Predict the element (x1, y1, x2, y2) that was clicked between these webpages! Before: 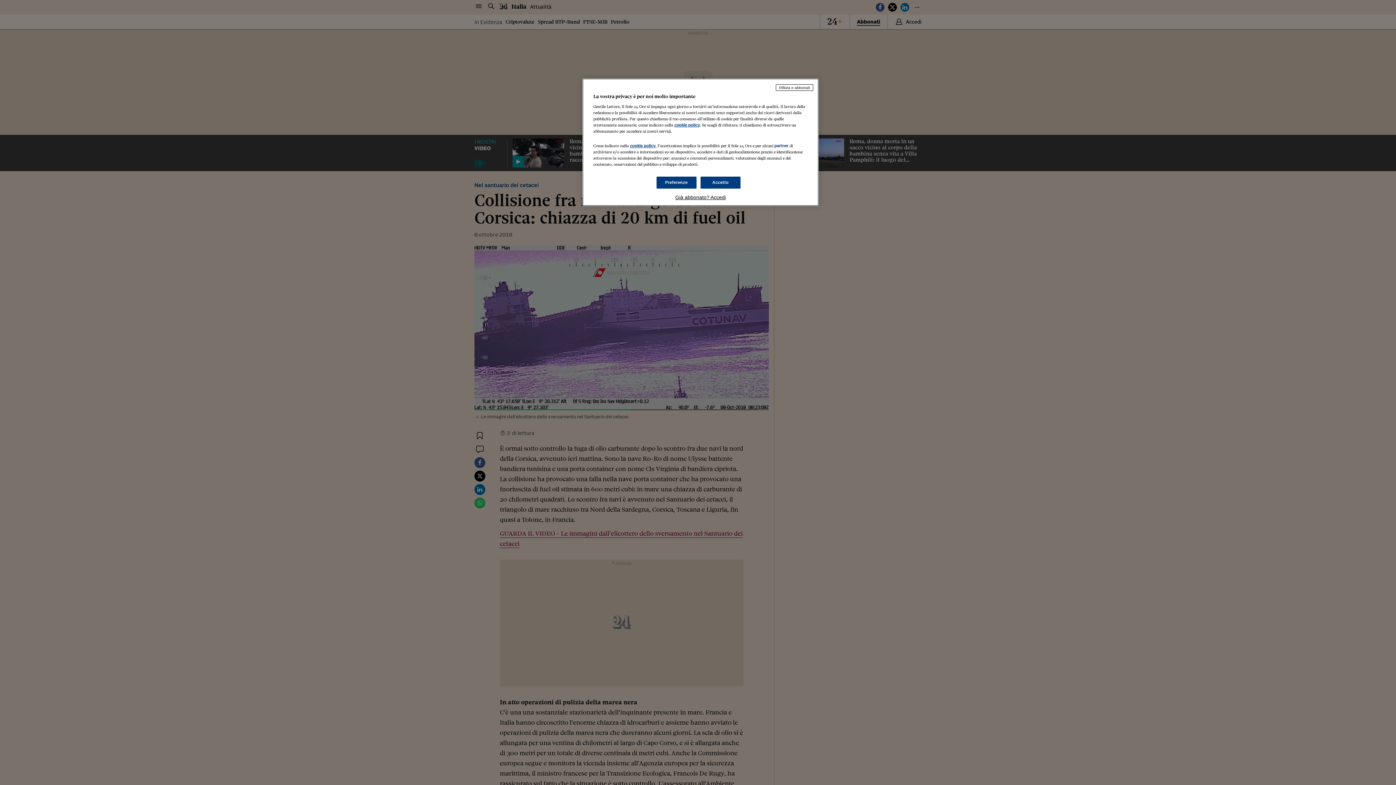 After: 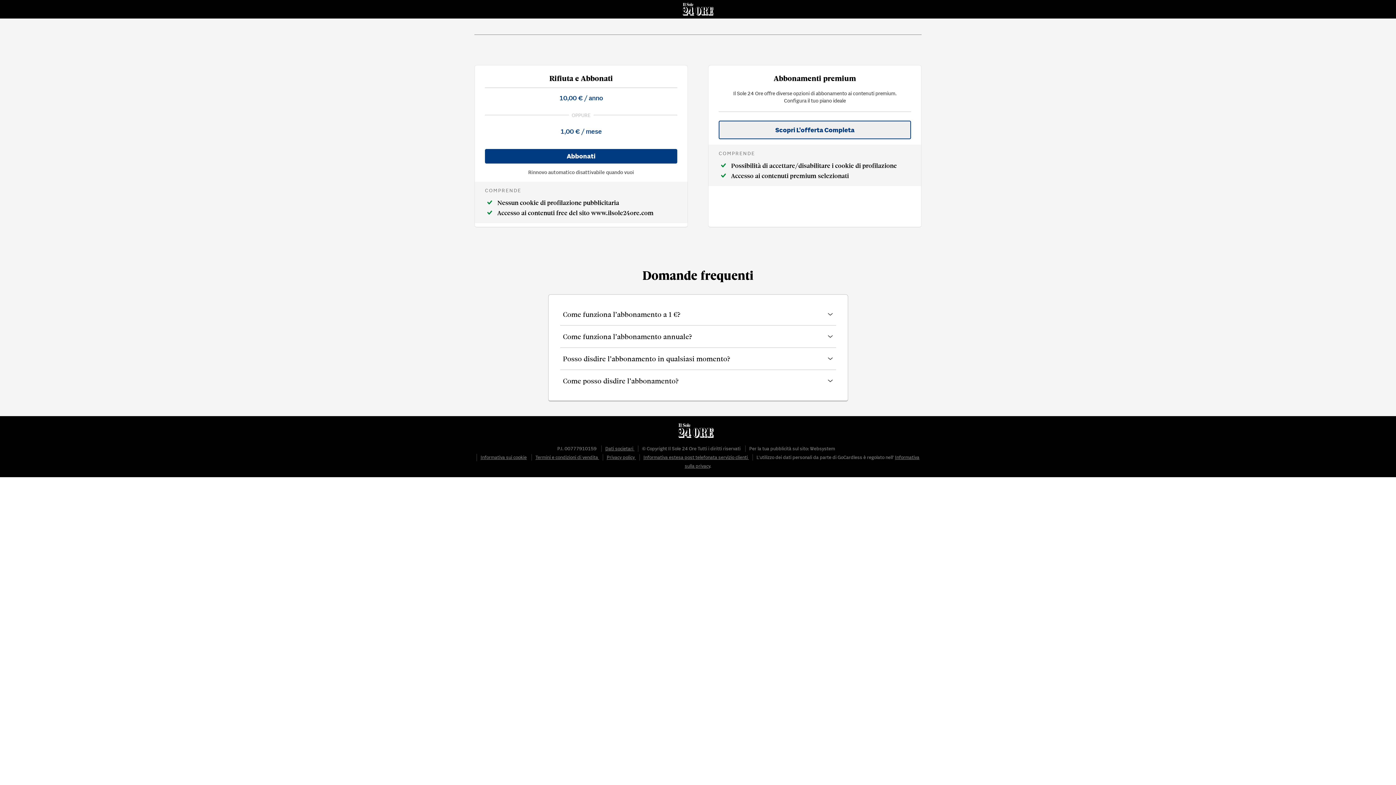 Action: bbox: (776, 84, 813, 90) label: Rifiuta e abbonati